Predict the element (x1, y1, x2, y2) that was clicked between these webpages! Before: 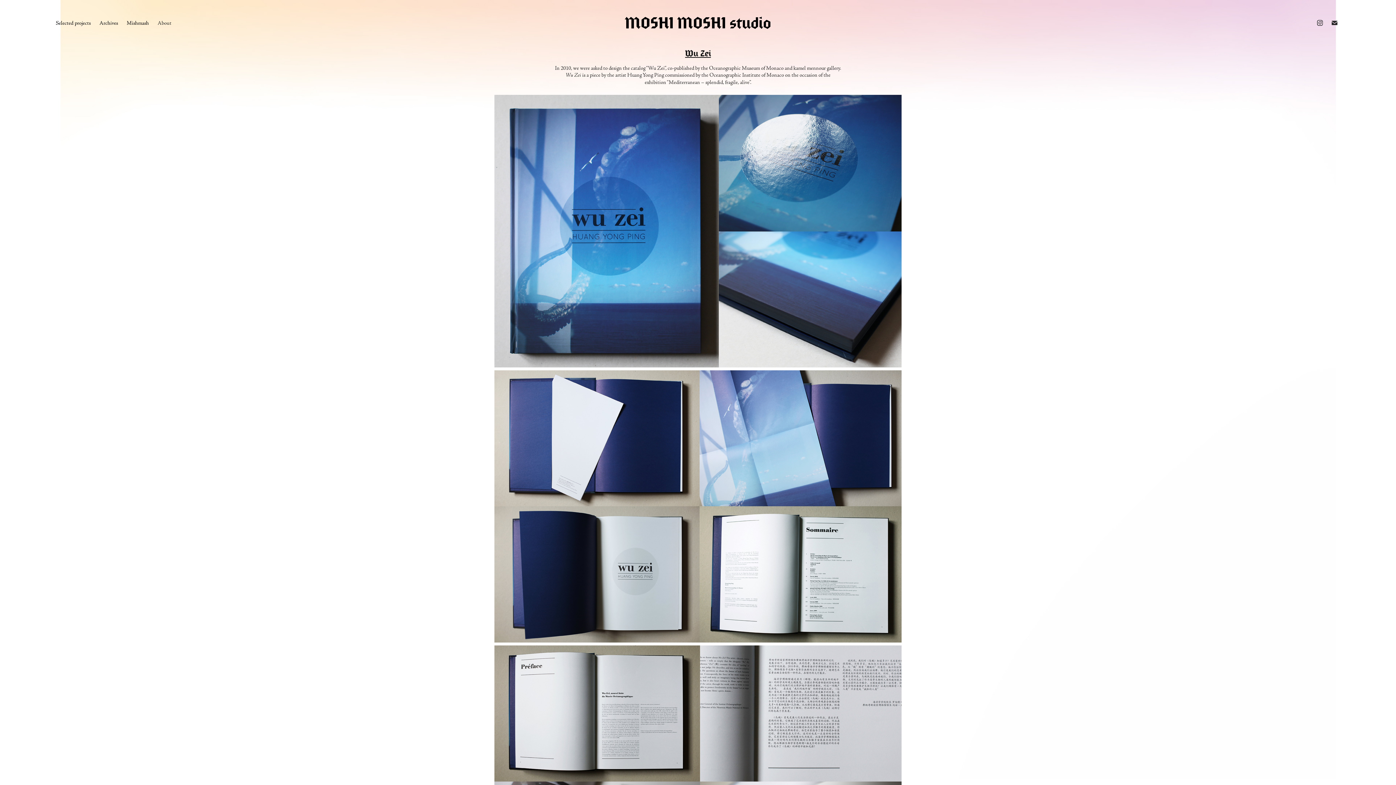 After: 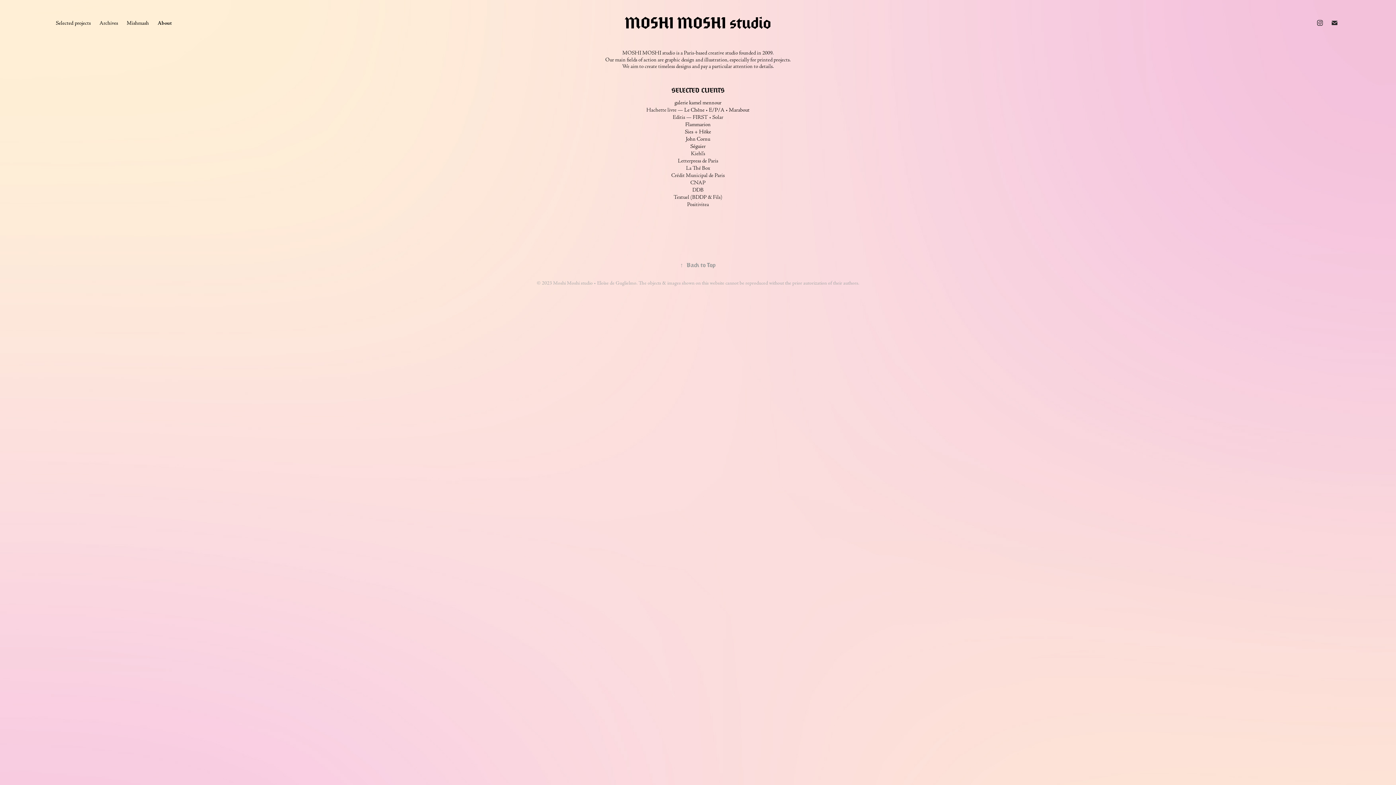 Action: bbox: (157, 19, 171, 26) label: About